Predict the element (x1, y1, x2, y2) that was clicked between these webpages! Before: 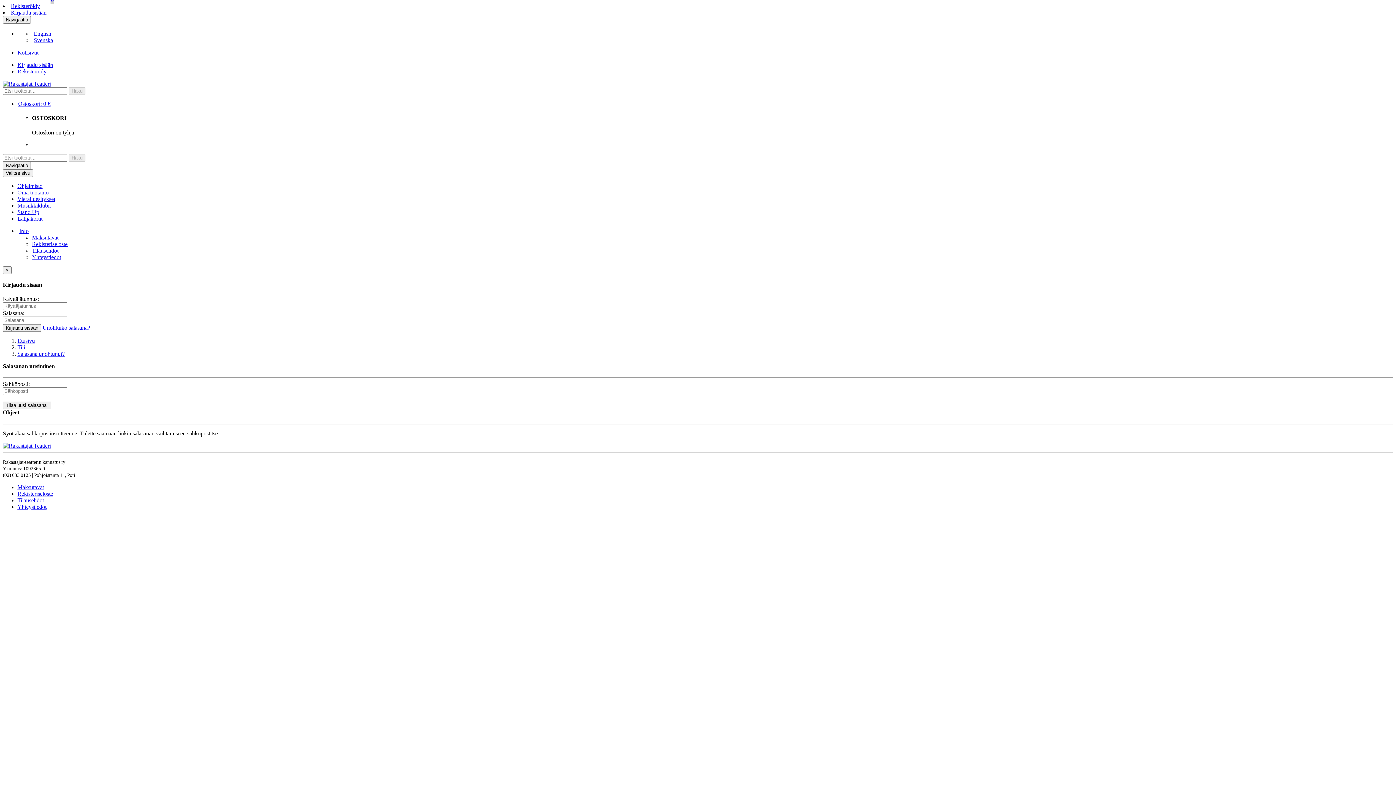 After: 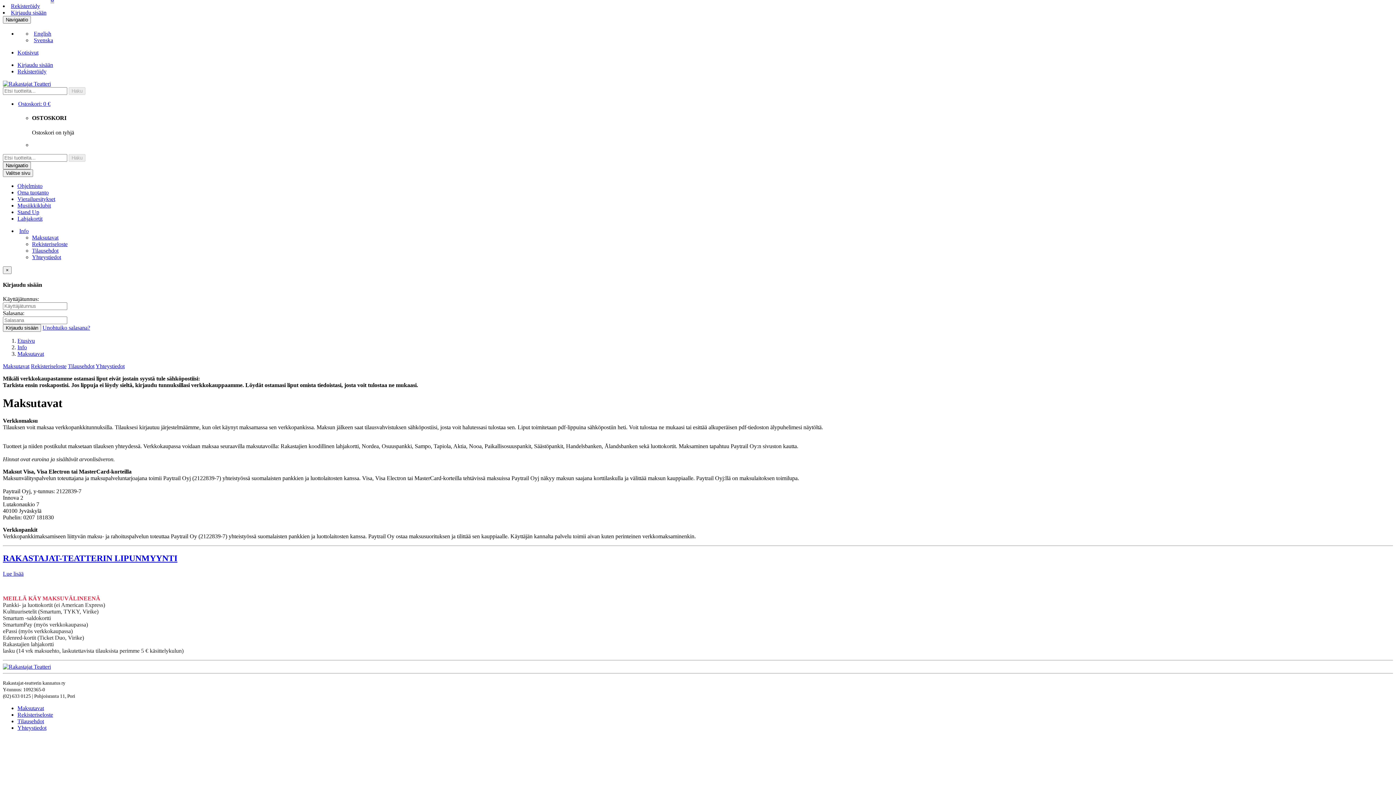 Action: bbox: (32, 234, 58, 240) label: Maksutavat